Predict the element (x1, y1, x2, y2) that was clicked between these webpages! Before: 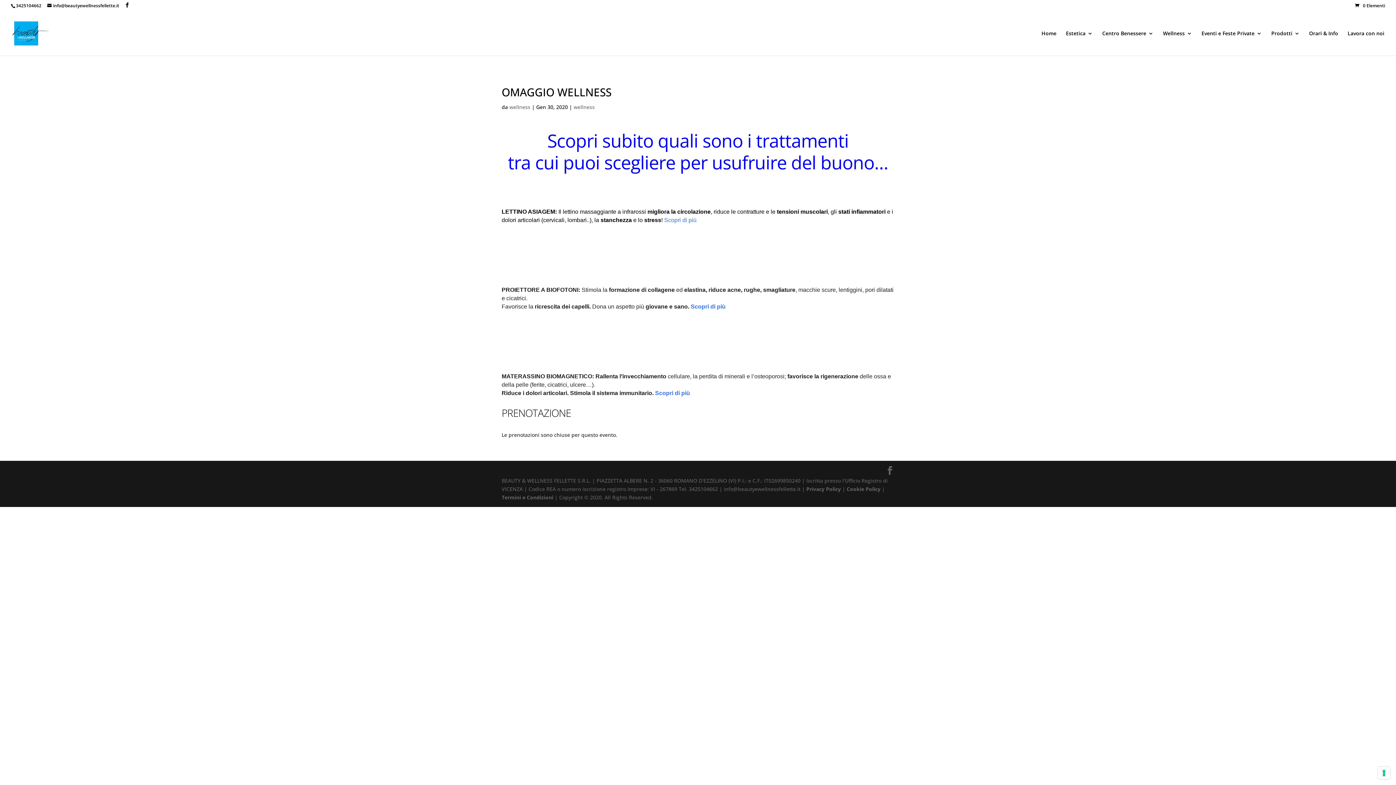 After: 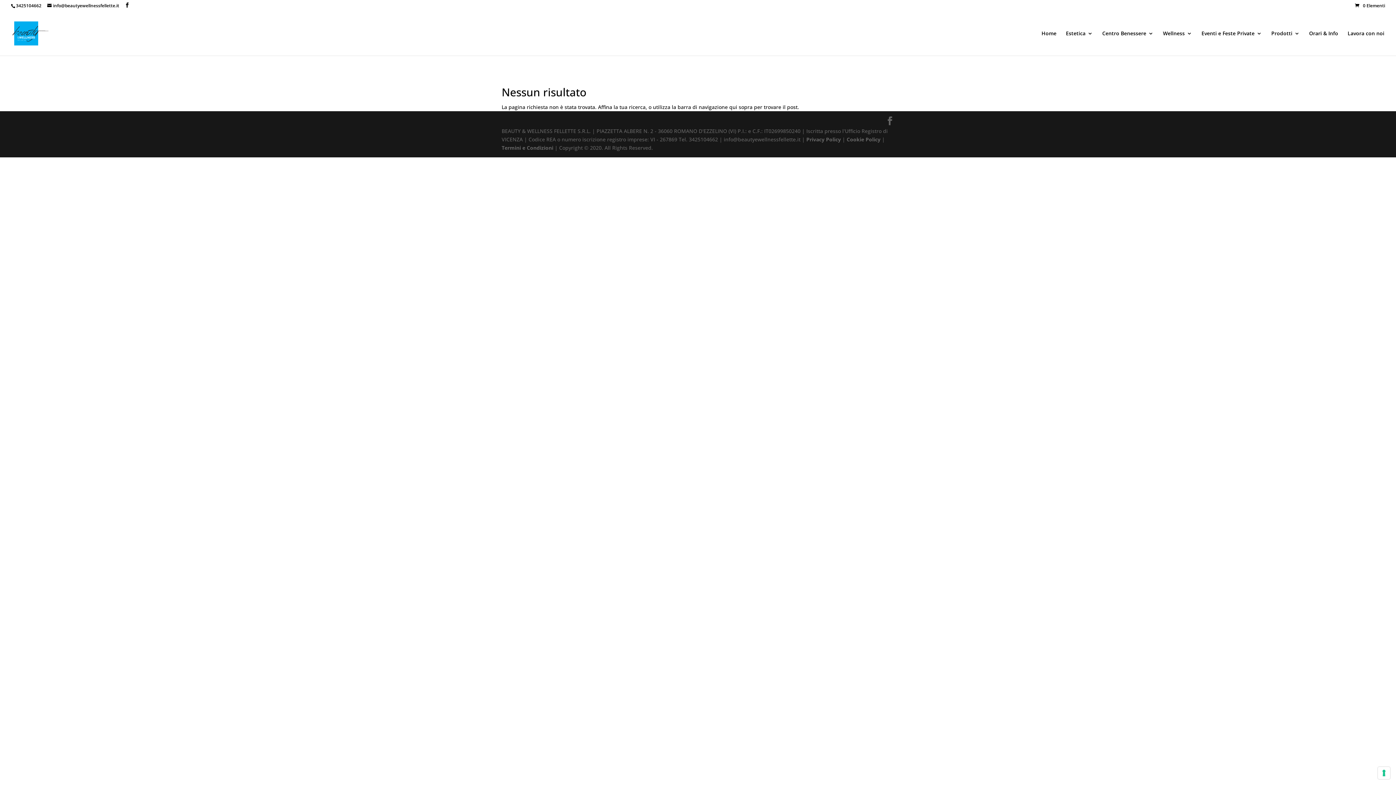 Action: bbox: (509, 103, 530, 110) label: wellness